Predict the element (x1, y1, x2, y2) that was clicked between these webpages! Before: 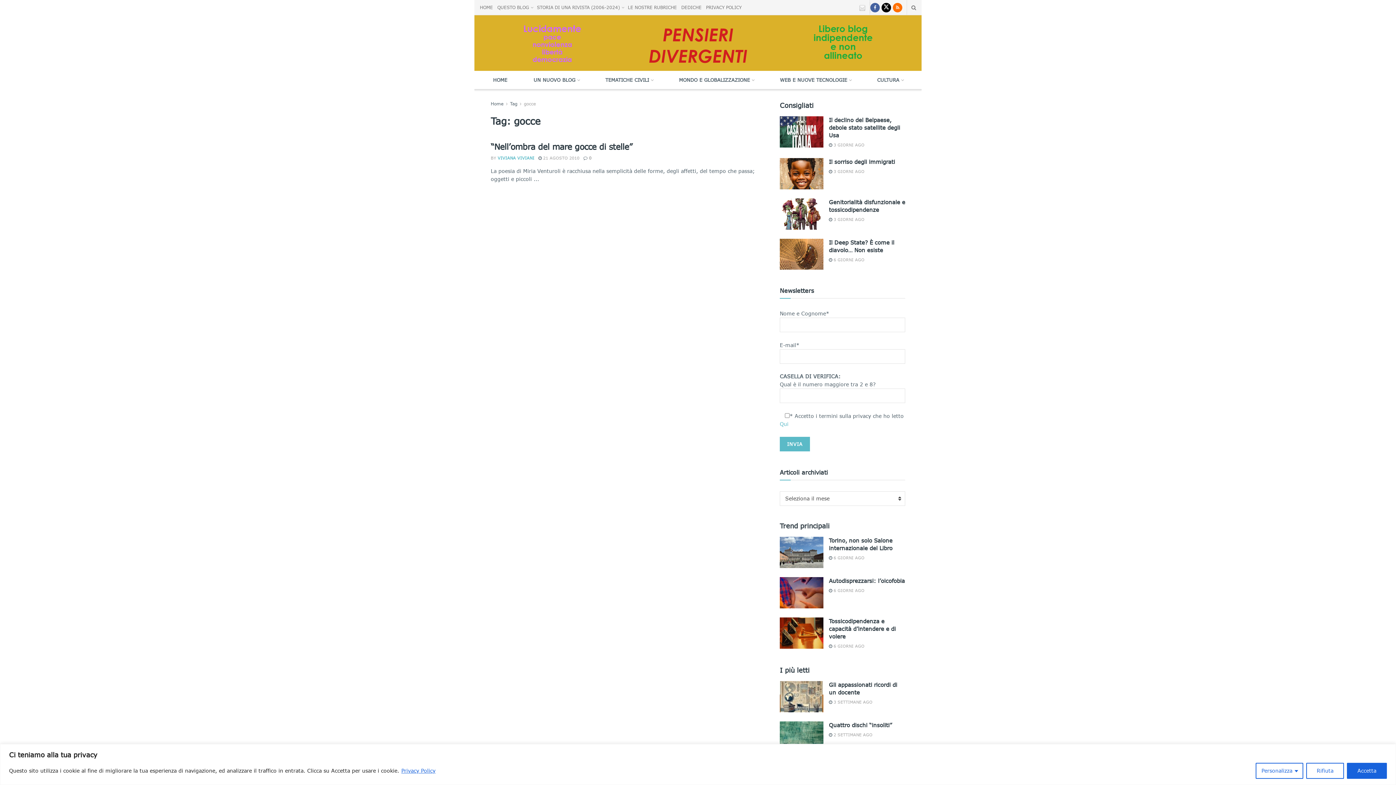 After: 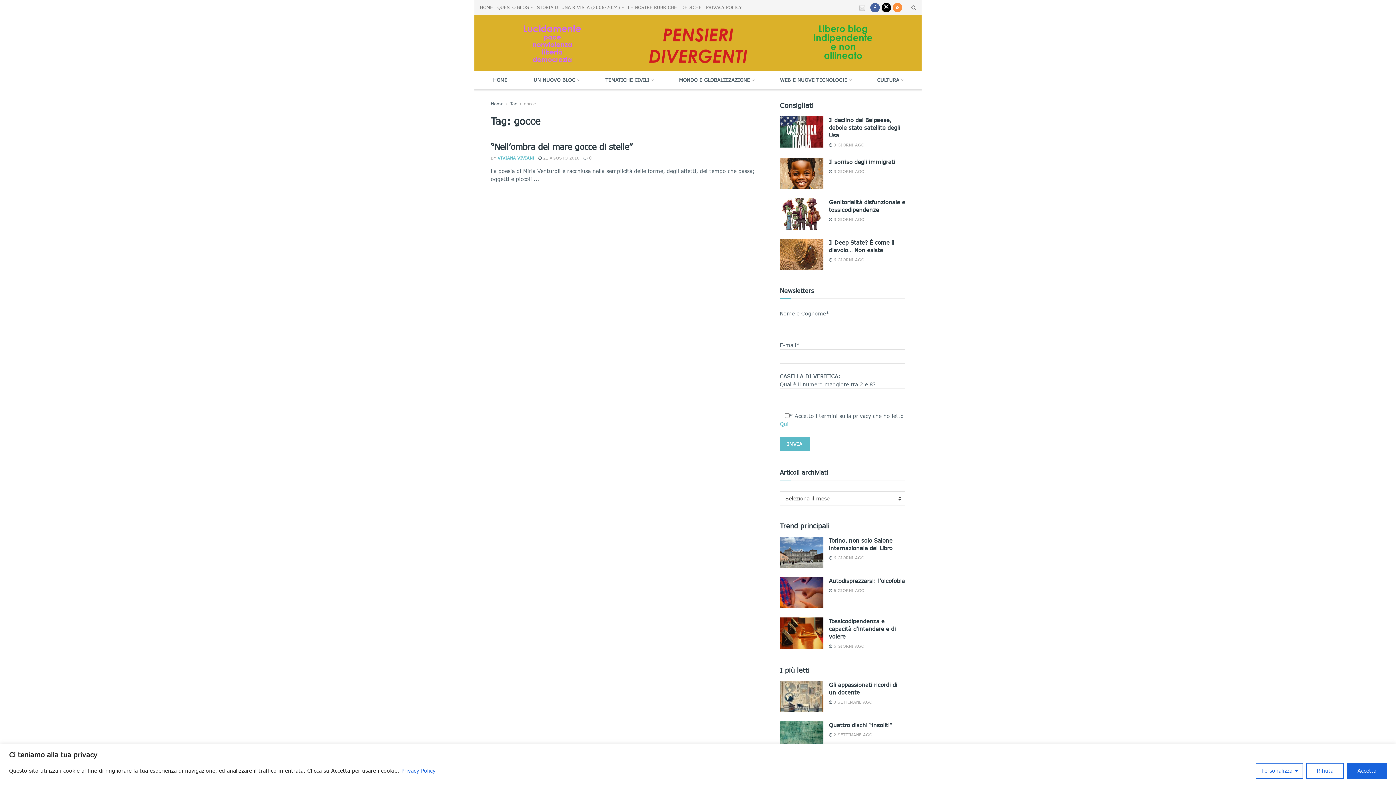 Action: bbox: (893, 0, 902, 14)